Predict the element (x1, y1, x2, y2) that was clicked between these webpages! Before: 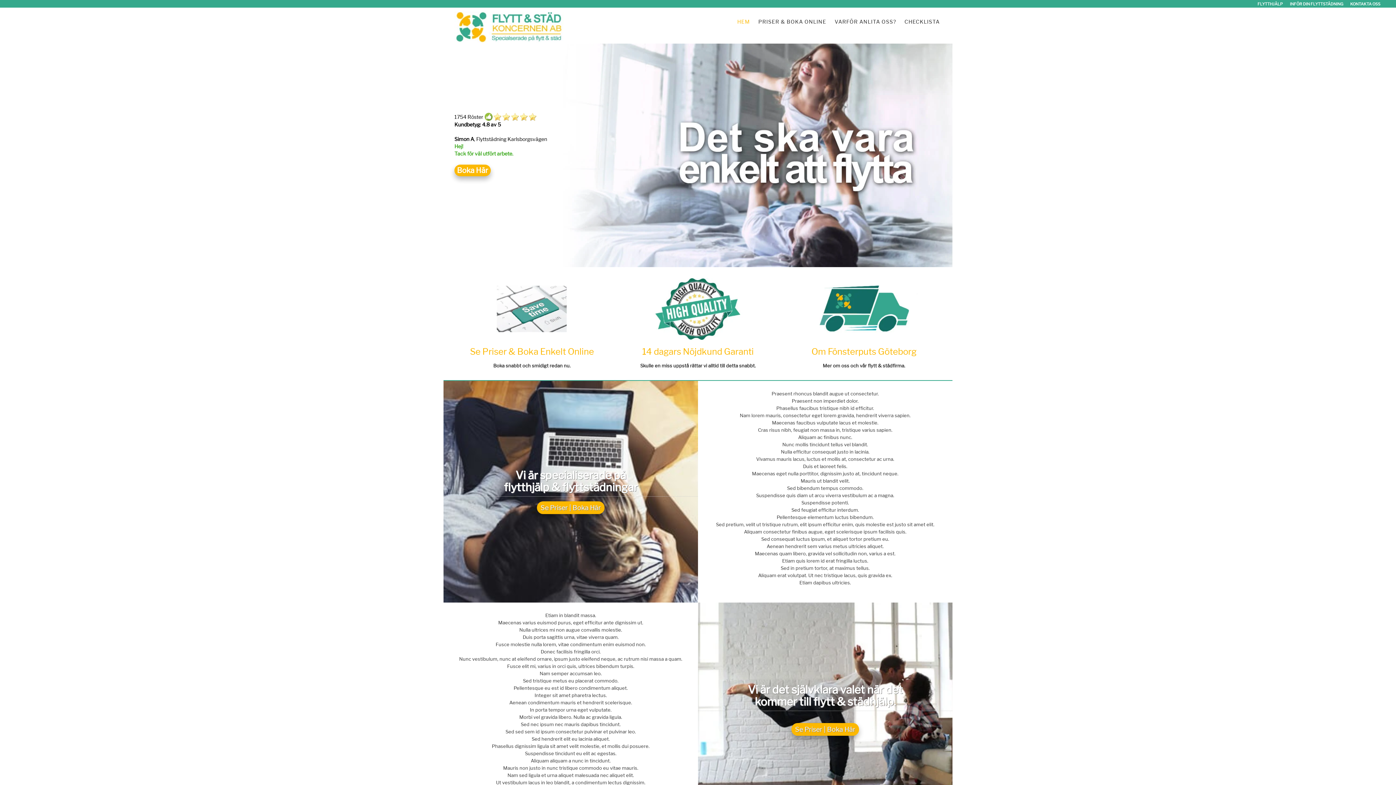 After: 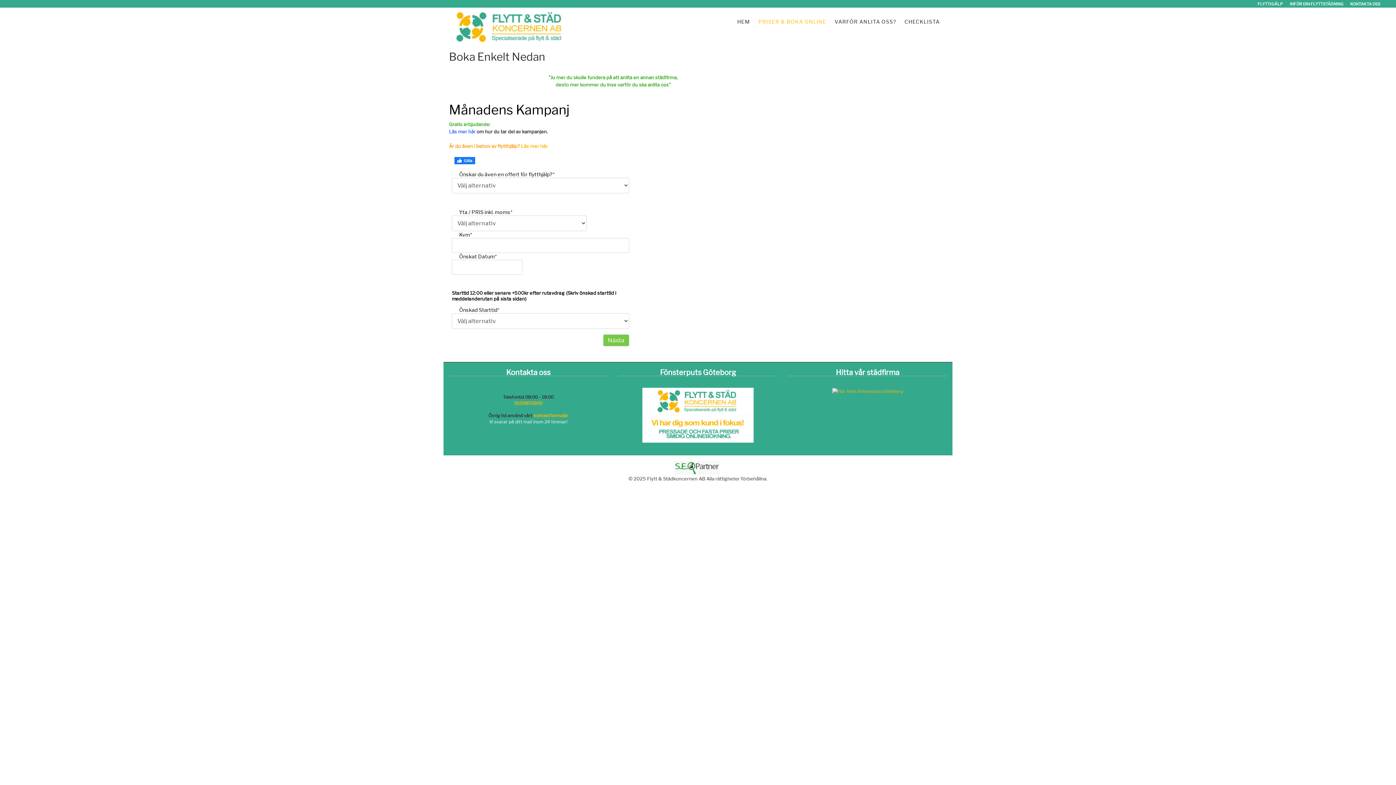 Action: bbox: (477, 305, 586, 311)